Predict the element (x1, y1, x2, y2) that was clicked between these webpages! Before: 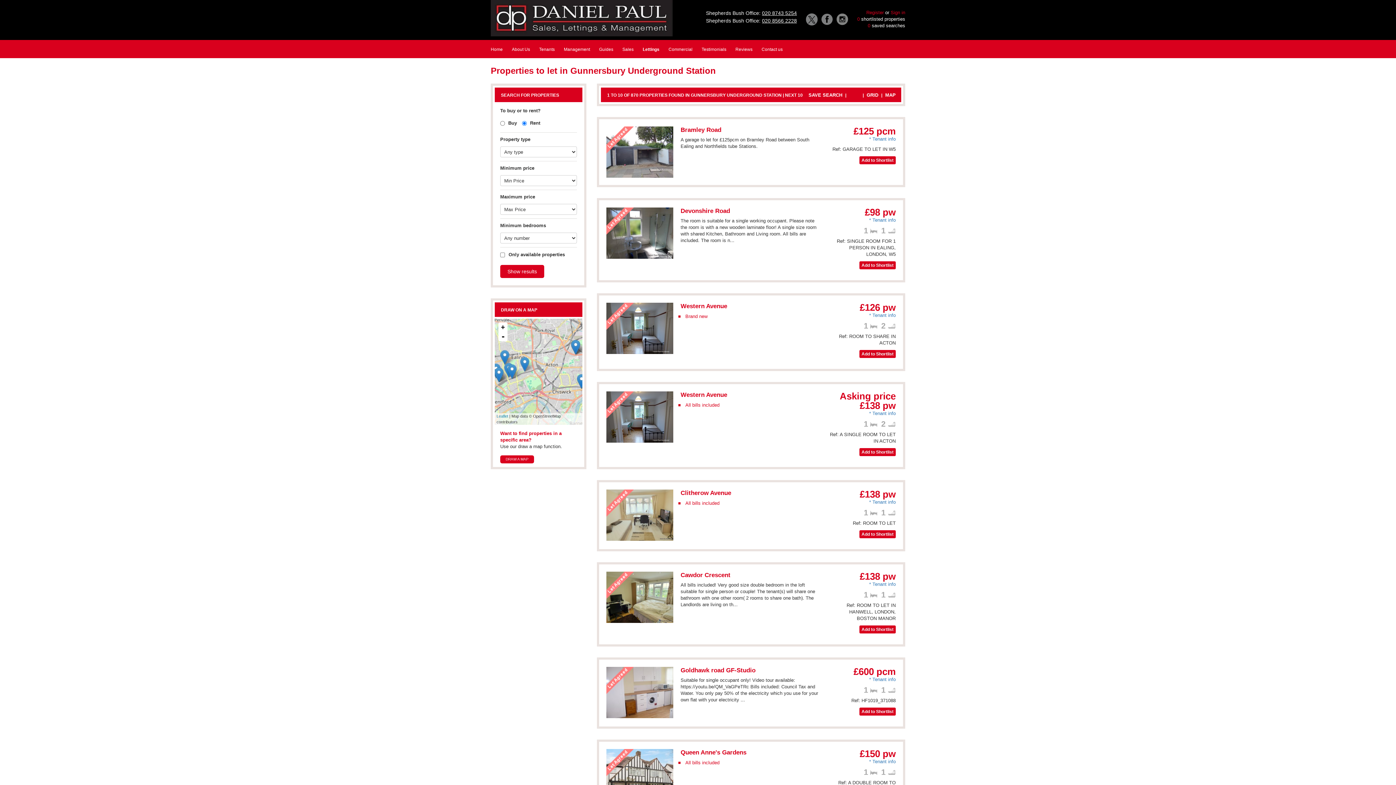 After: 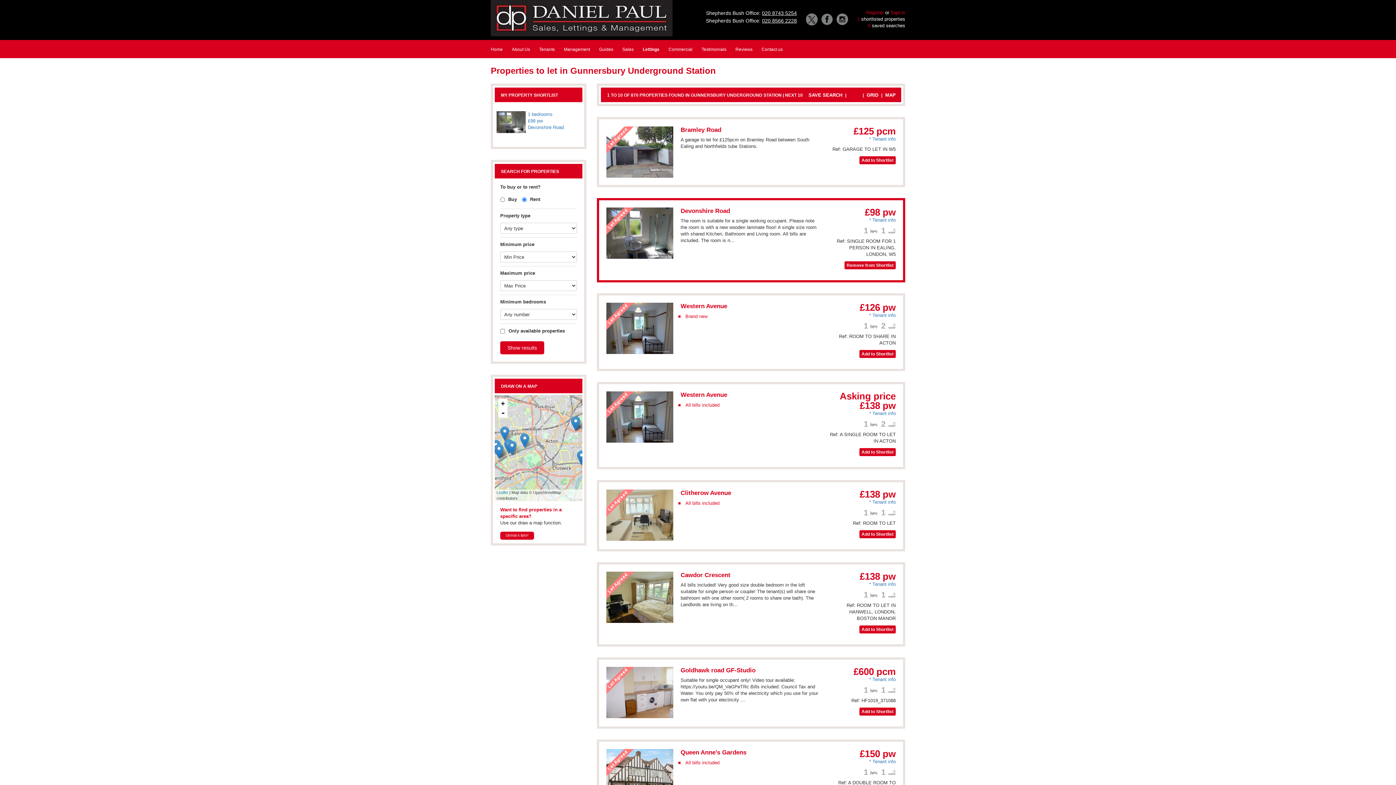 Action: bbox: (859, 261, 895, 269) label: Add to Shortlist